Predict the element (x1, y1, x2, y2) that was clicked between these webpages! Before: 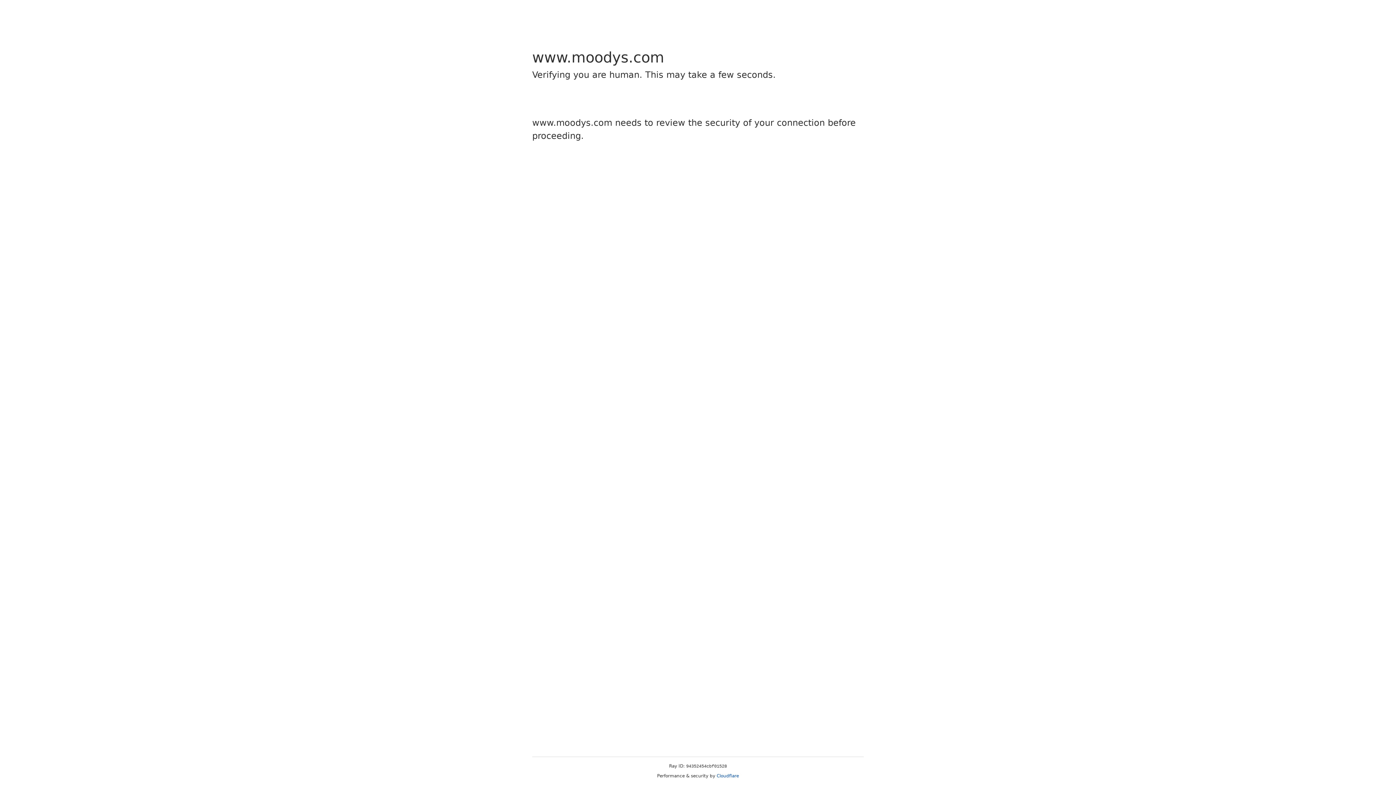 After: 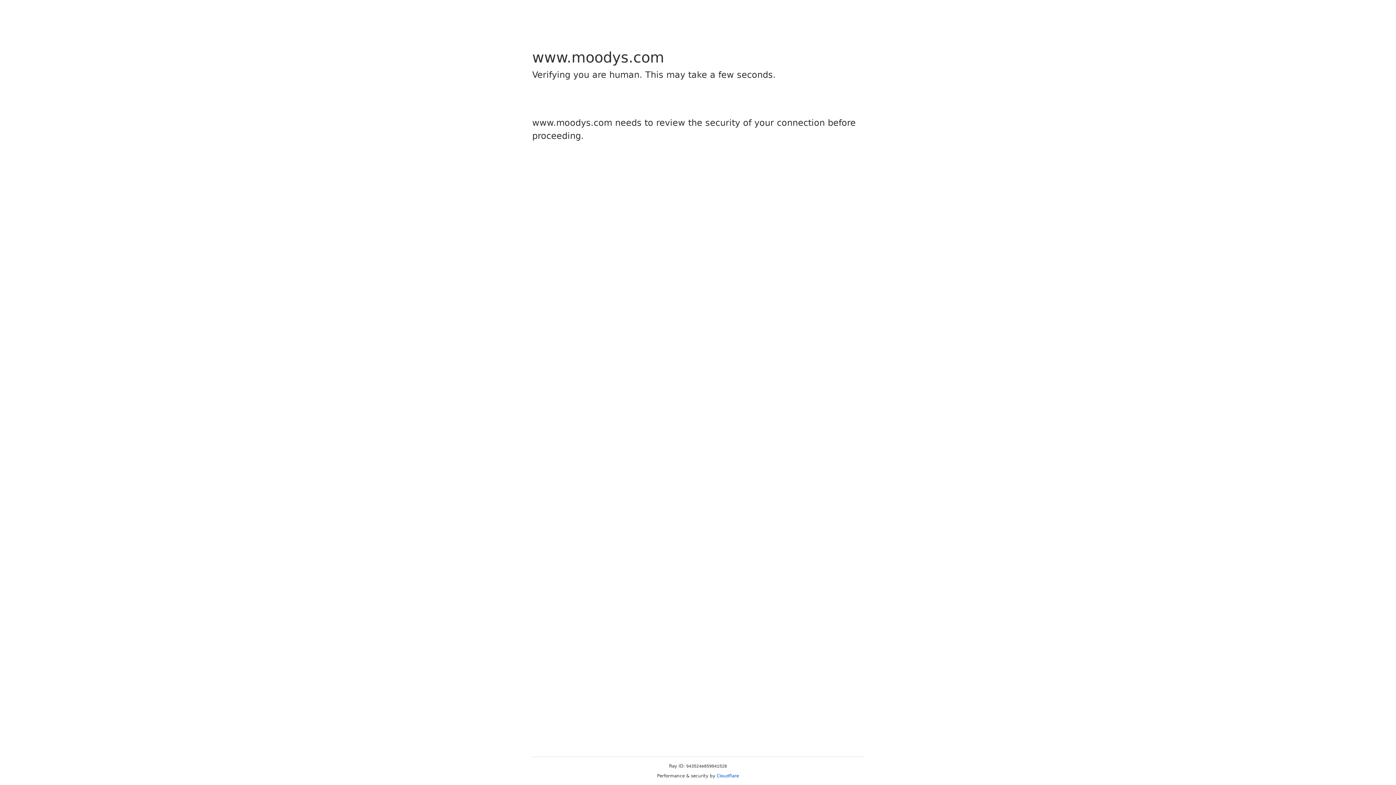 Action: label: Cloudflare bbox: (716, 773, 739, 778)